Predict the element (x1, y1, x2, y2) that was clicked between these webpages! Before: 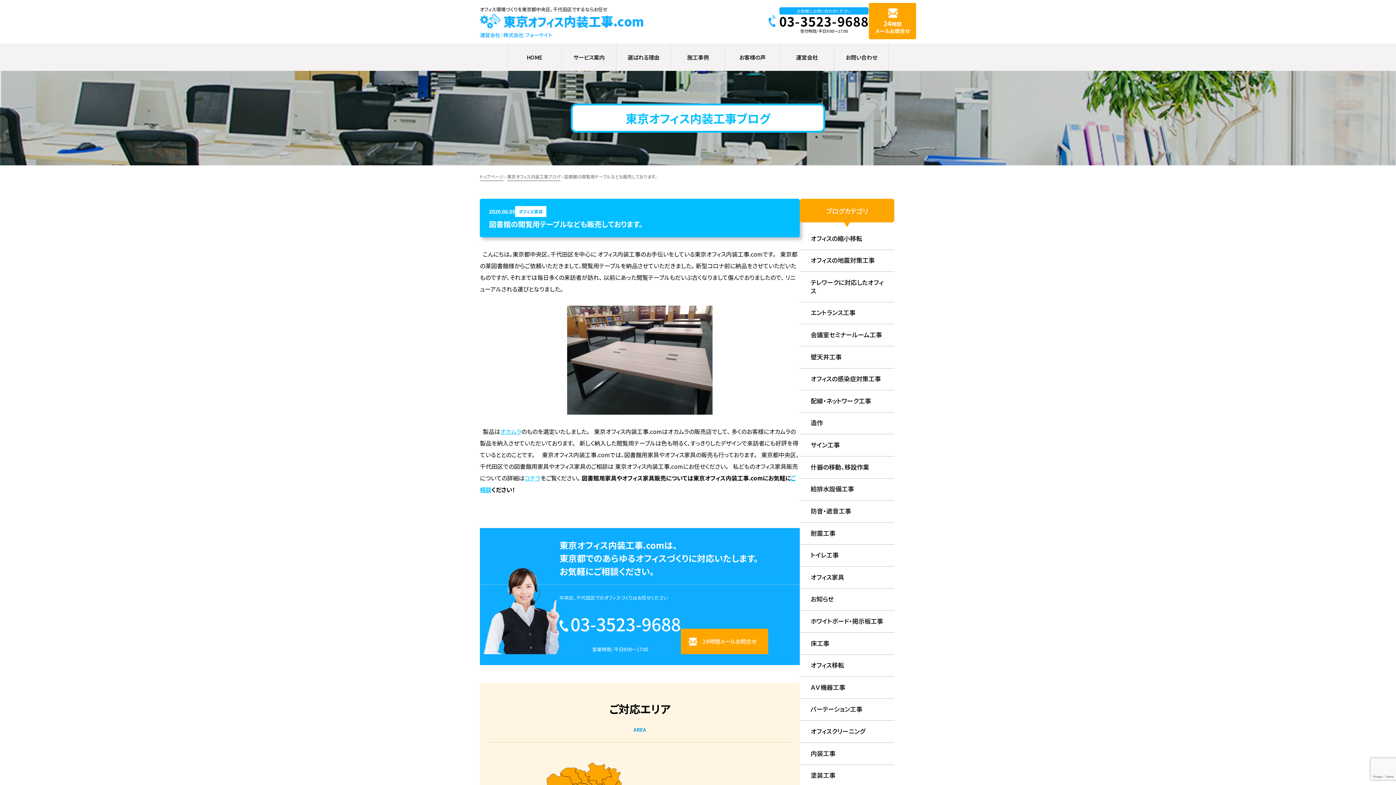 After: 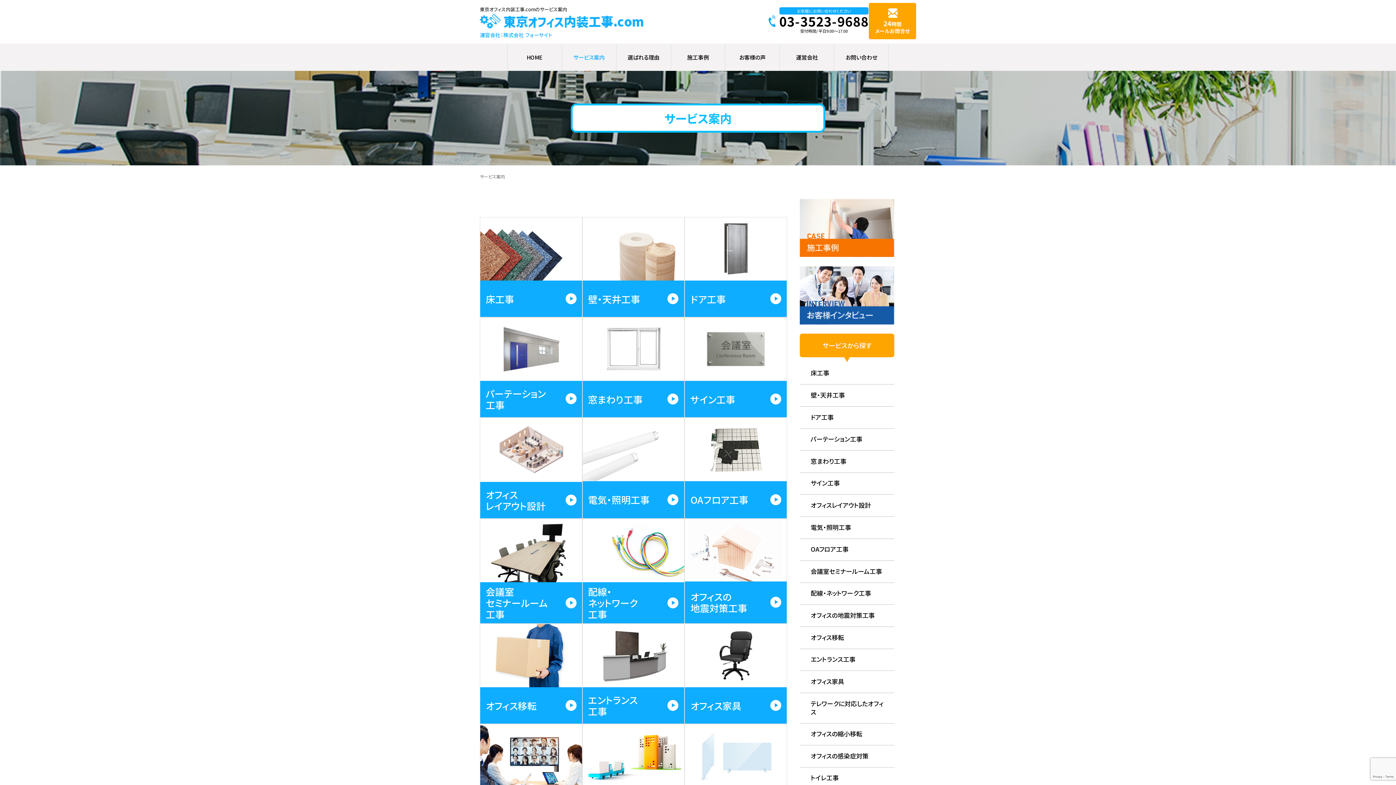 Action: label: サービス案内 bbox: (562, 43, 616, 70)